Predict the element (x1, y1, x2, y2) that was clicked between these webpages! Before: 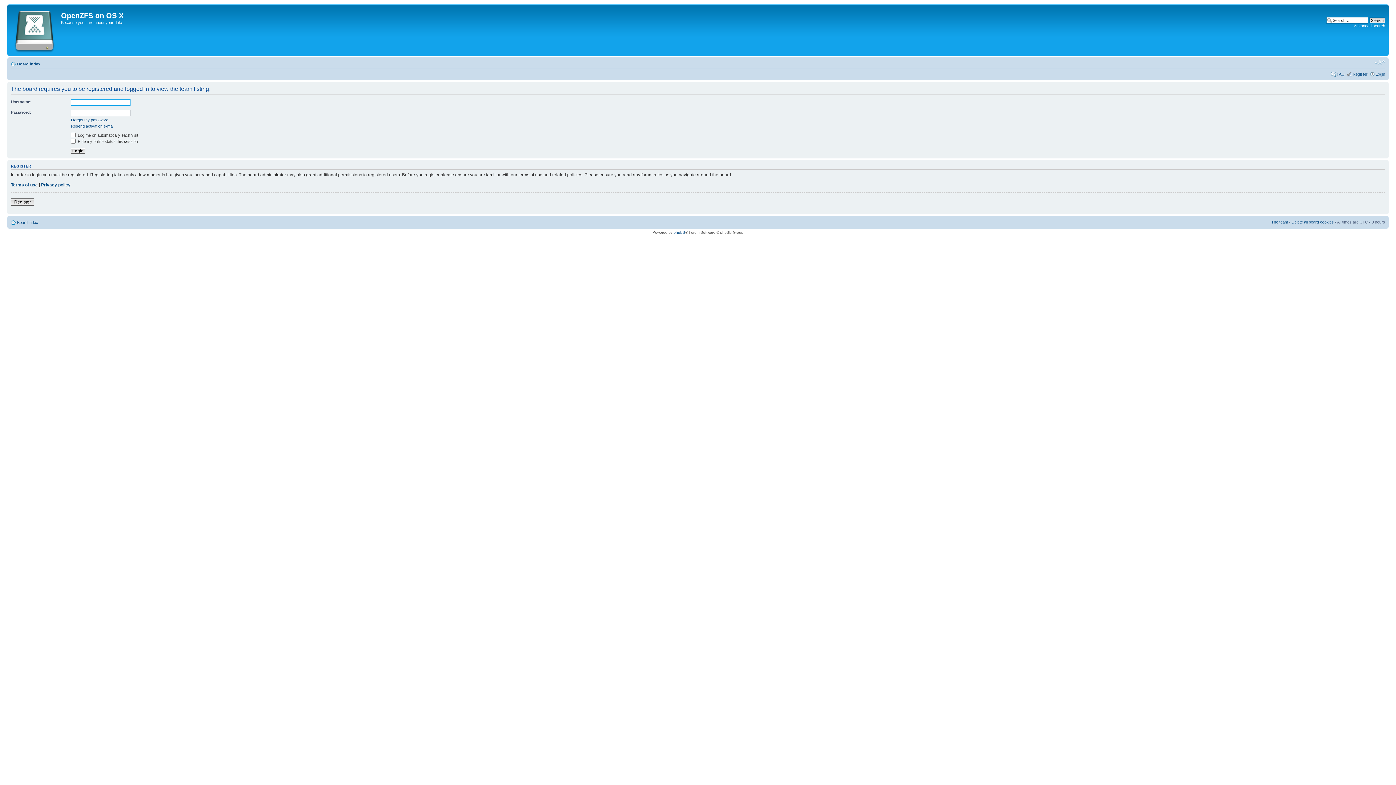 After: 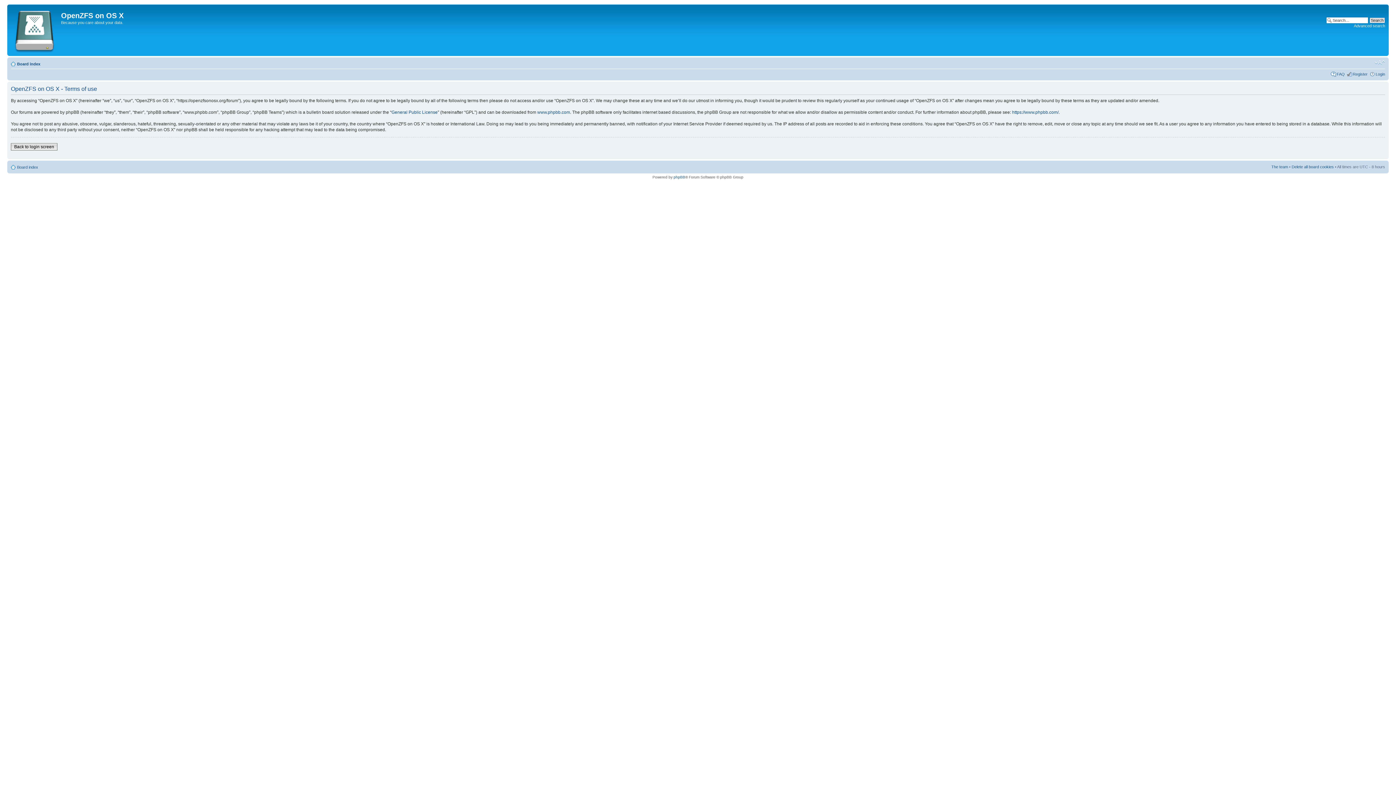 Action: label: Terms of use bbox: (10, 182, 37, 187)